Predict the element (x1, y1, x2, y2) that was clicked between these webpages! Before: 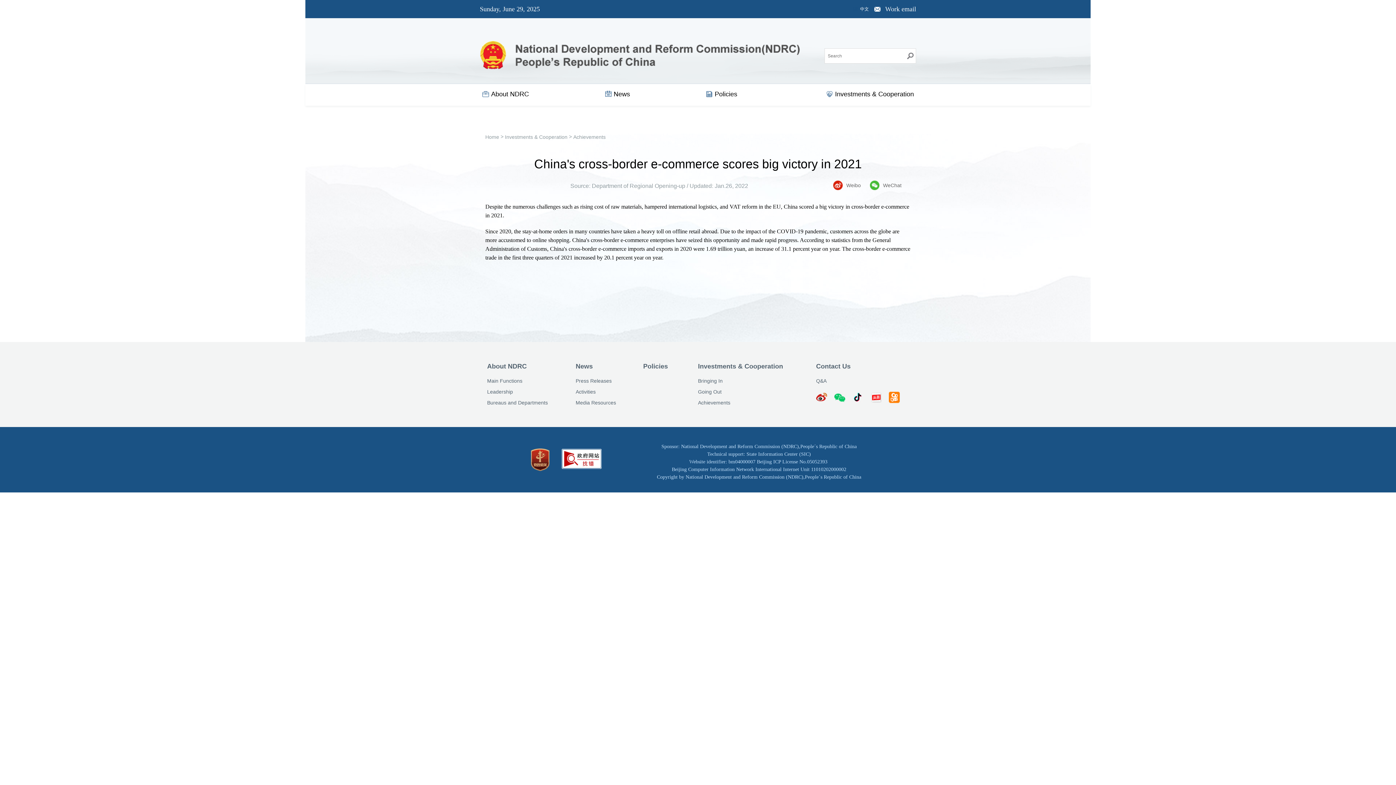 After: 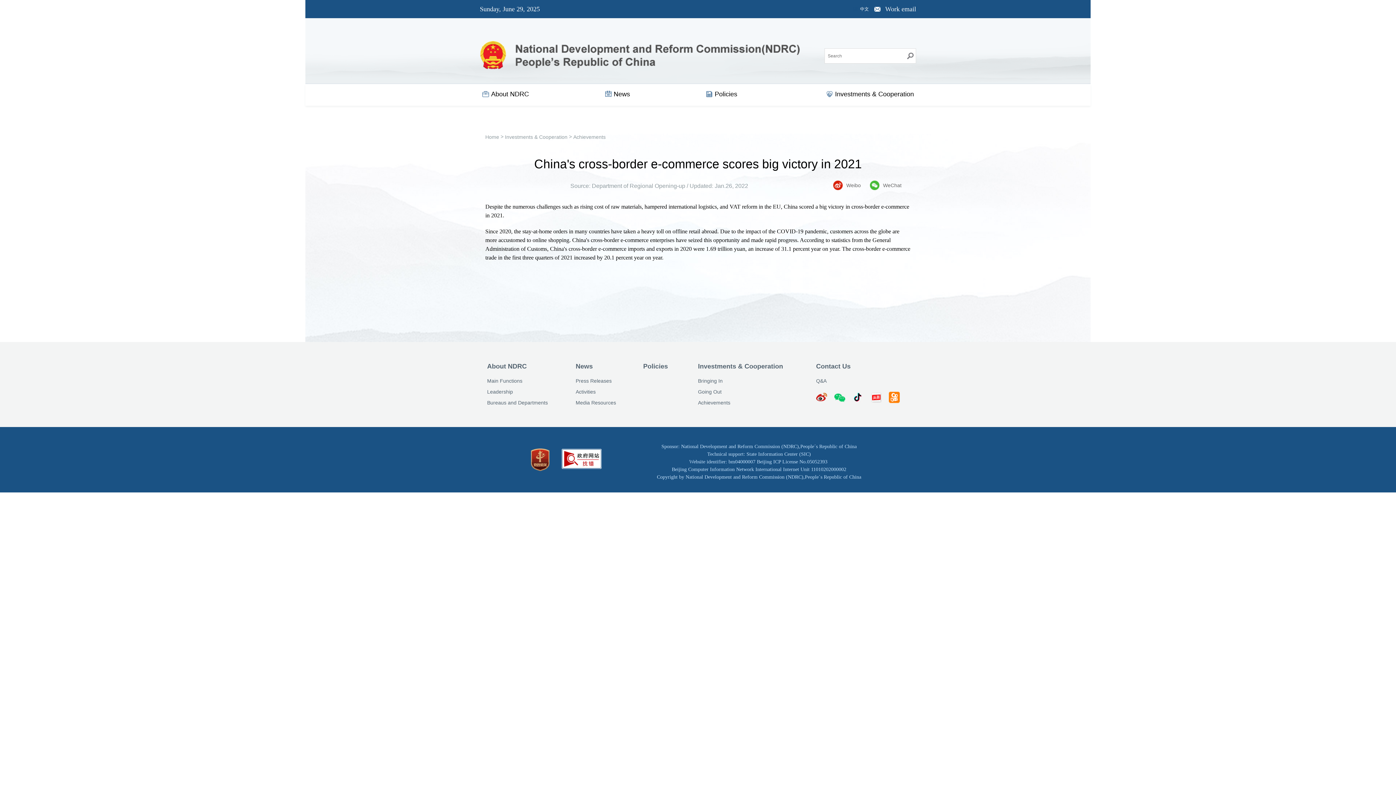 Action: bbox: (833, 180, 861, 190) label: Weibo